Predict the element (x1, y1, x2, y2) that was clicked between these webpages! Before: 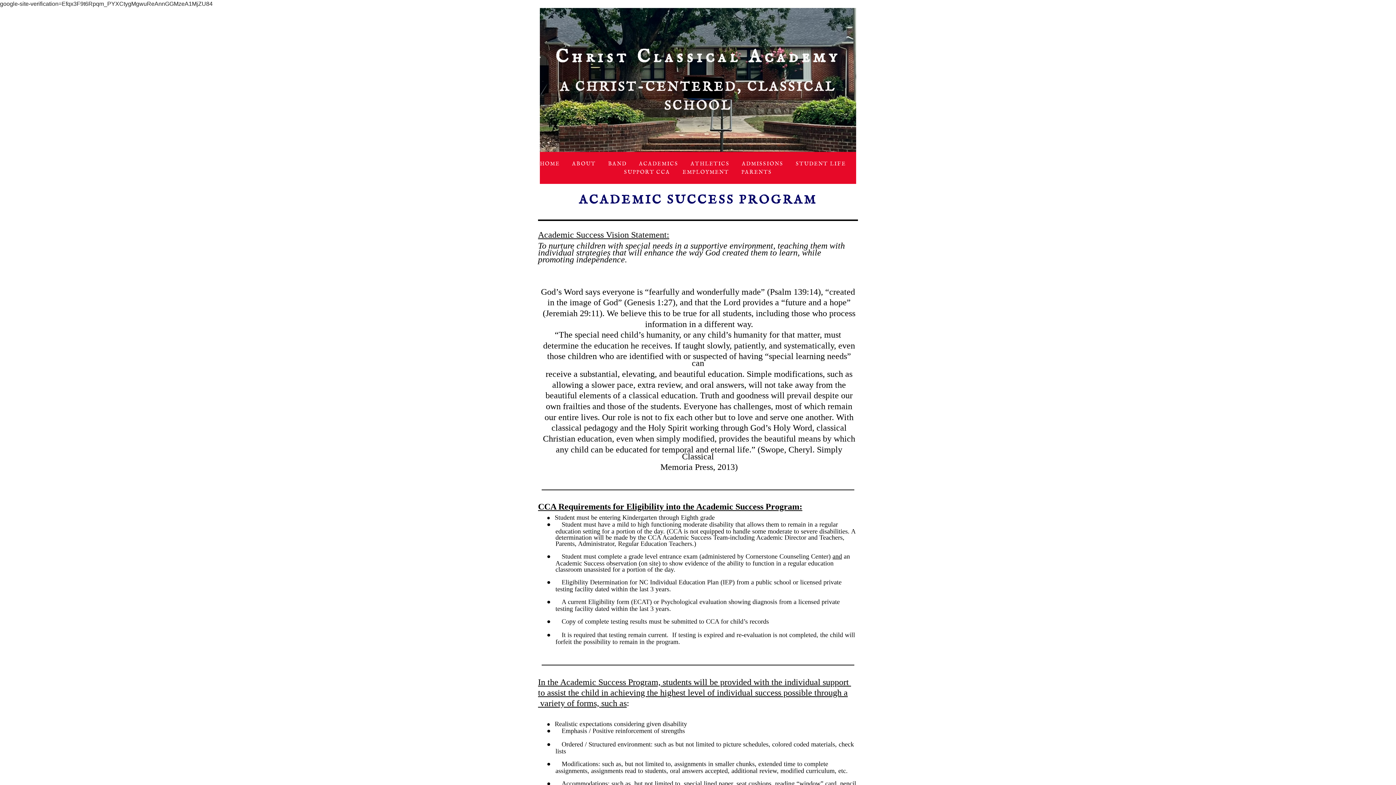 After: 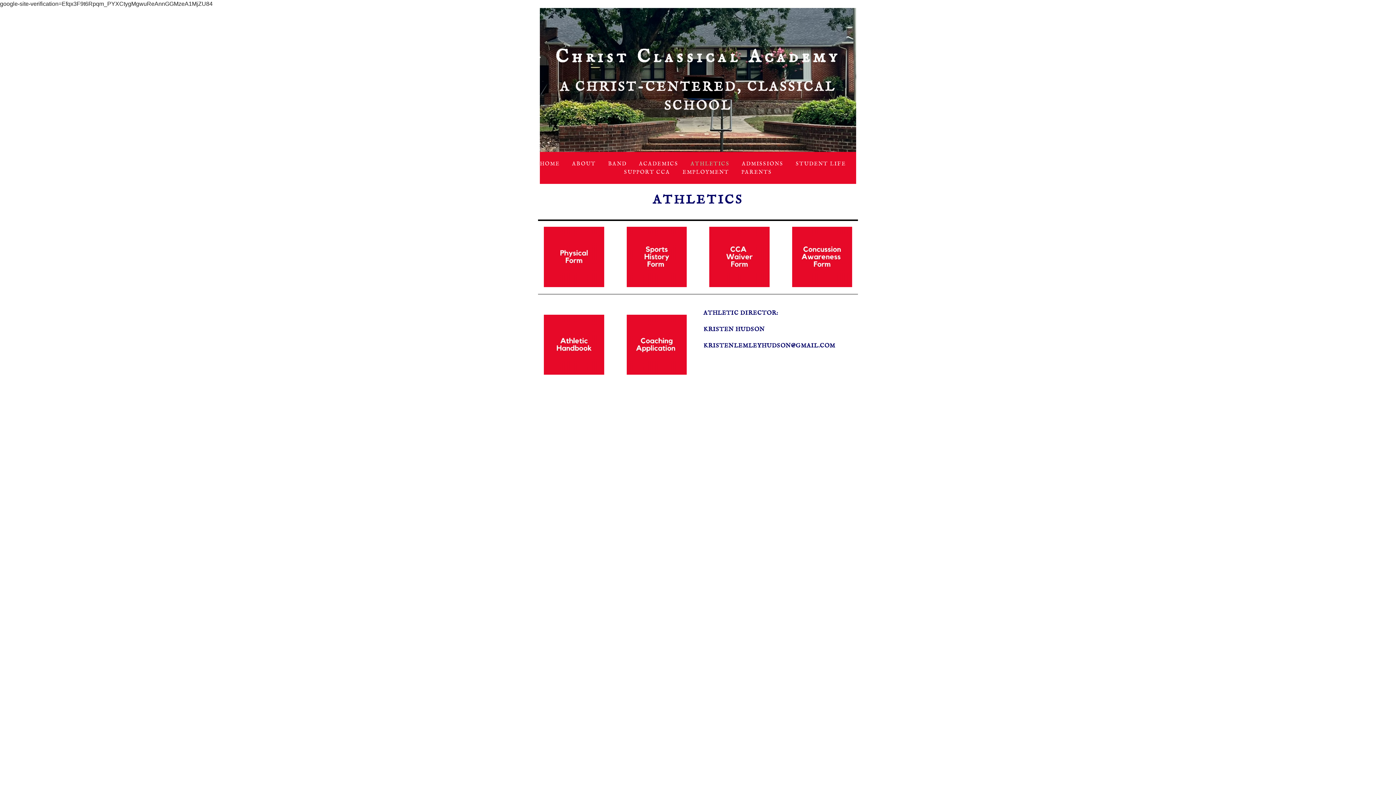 Action: bbox: (690, 160, 729, 167) label: ATHLETICS